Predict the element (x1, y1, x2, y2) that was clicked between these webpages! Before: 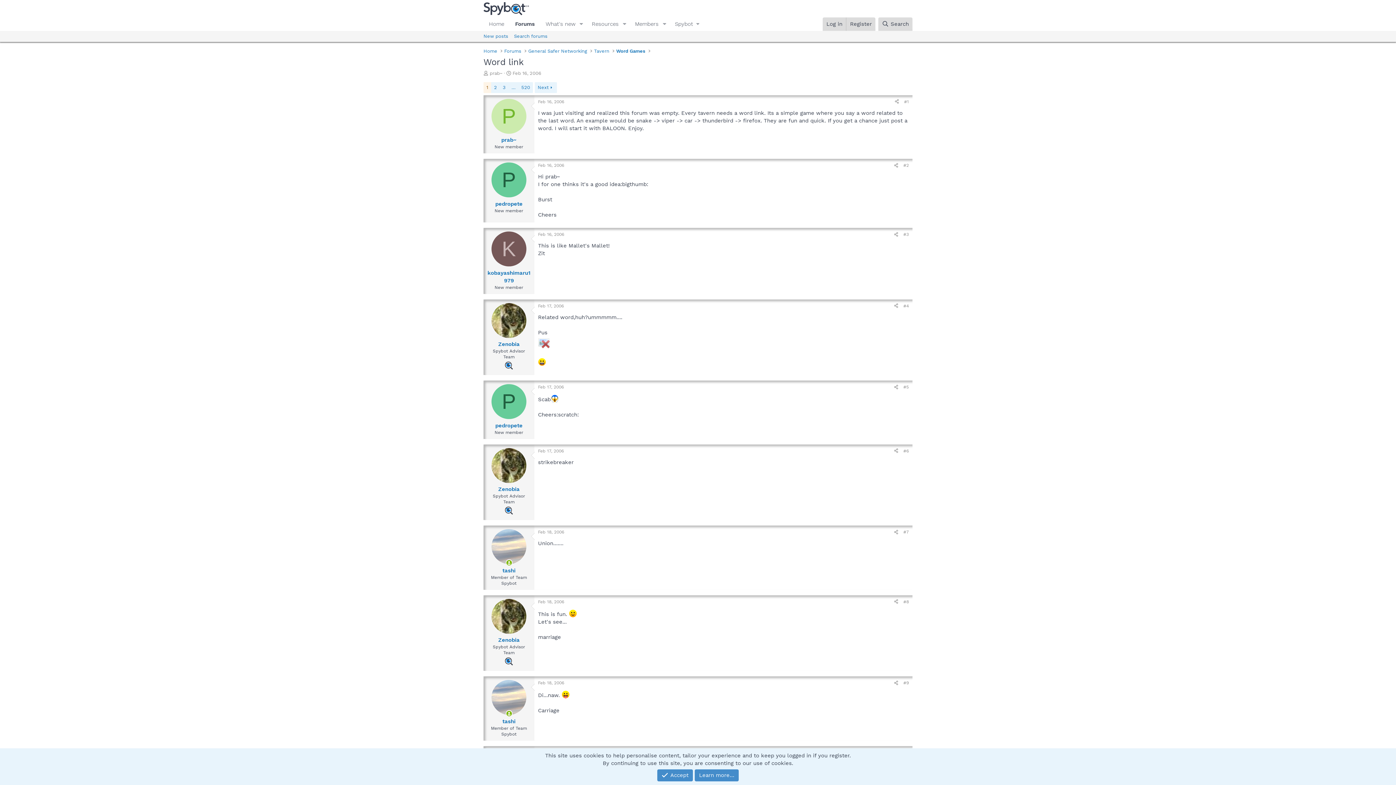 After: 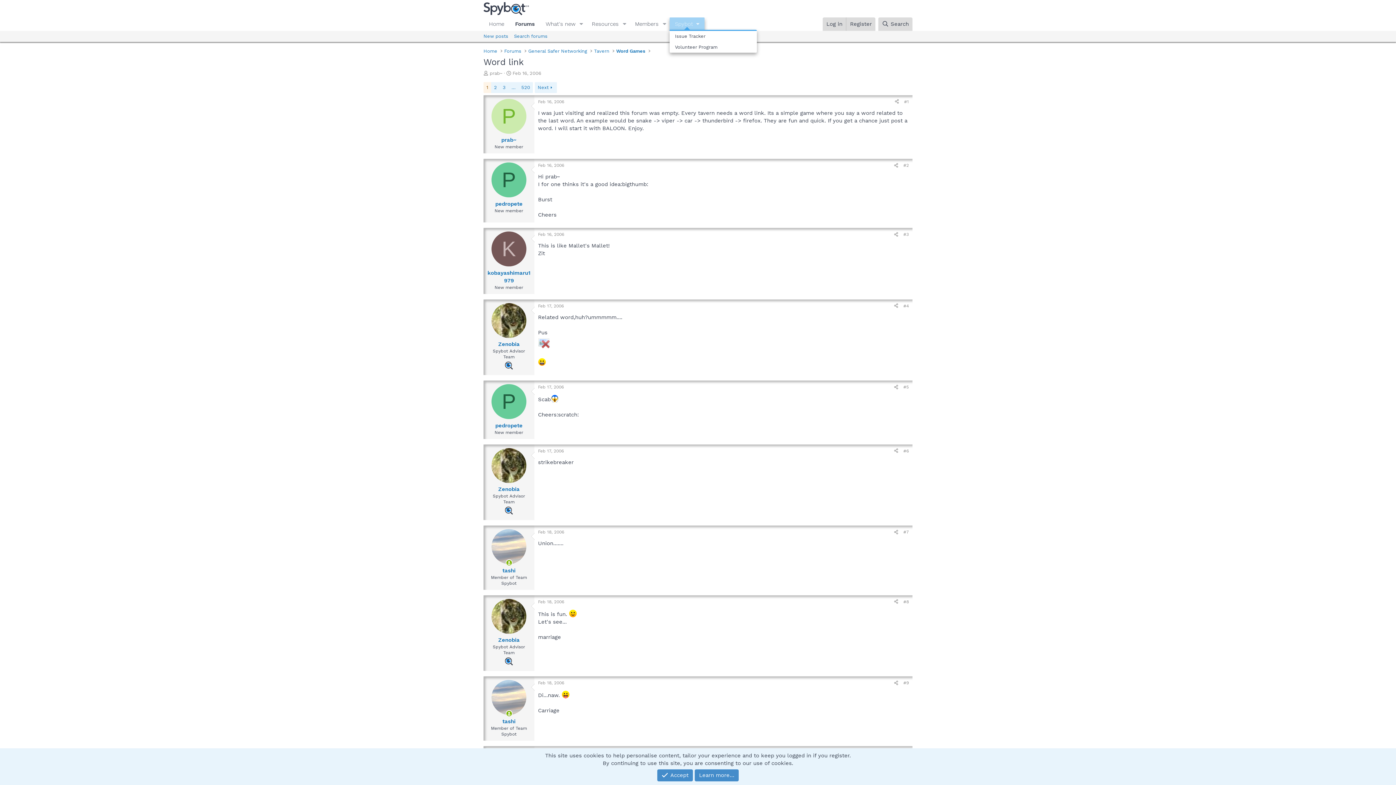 Action: bbox: (669, 17, 704, 30) label: Spybot